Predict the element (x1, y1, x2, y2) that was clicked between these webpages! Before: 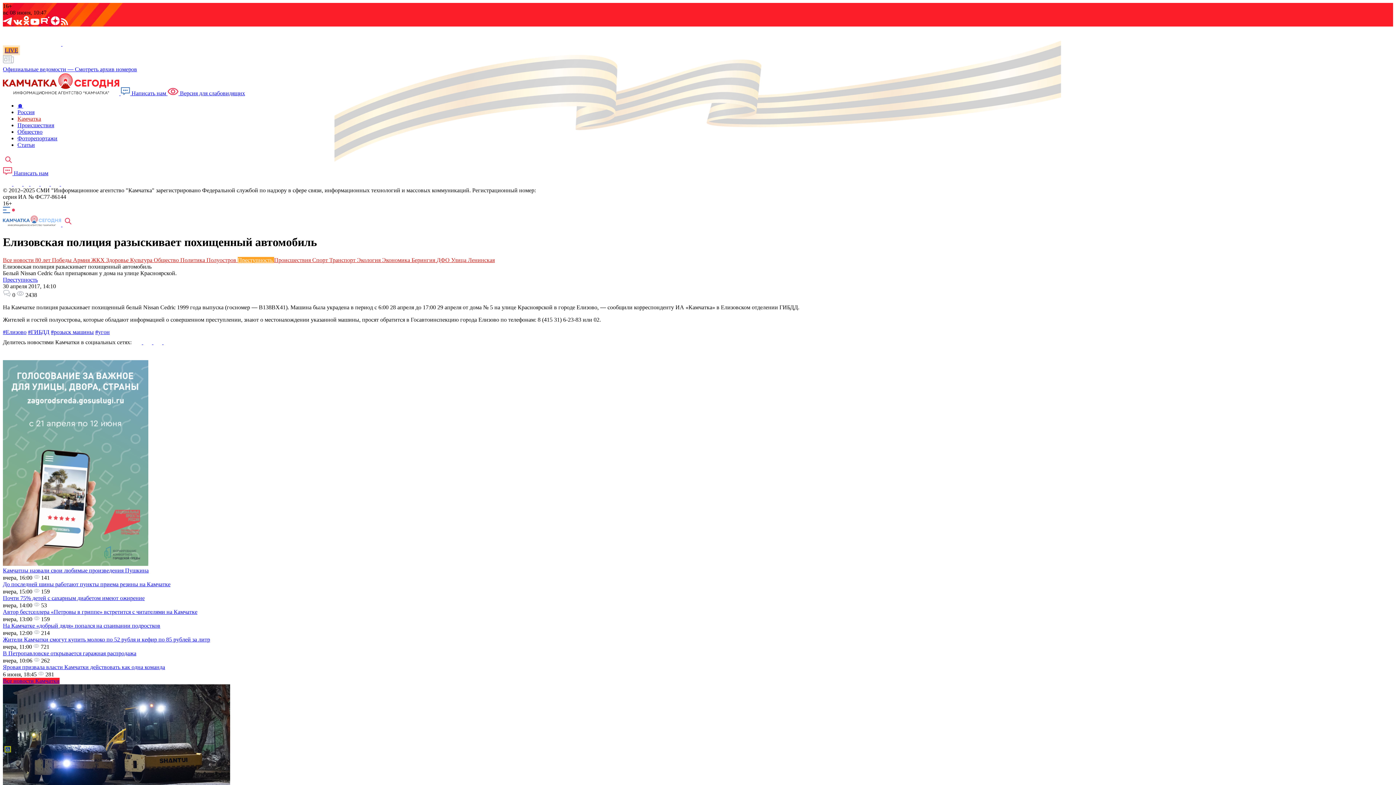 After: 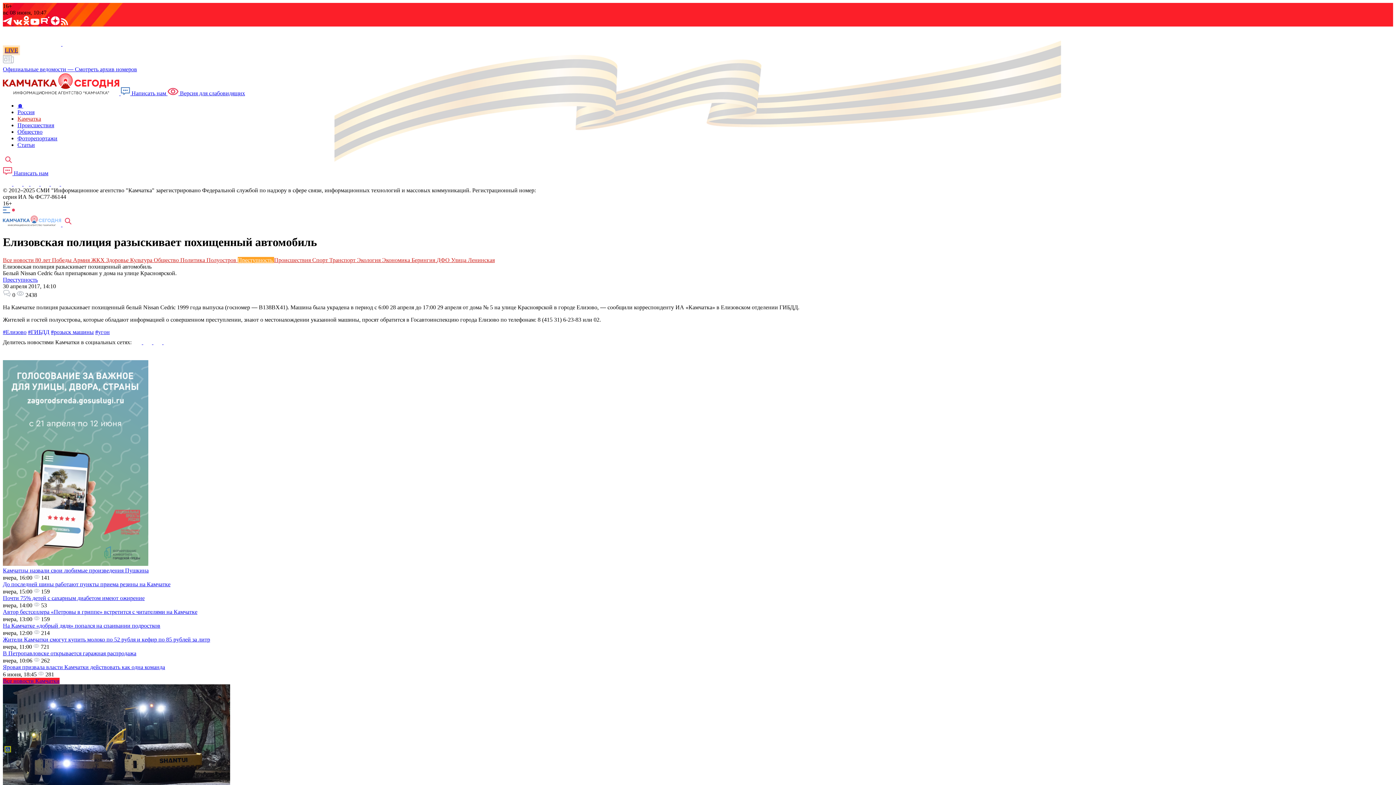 Action: bbox: (30, 20, 40, 26) label:  